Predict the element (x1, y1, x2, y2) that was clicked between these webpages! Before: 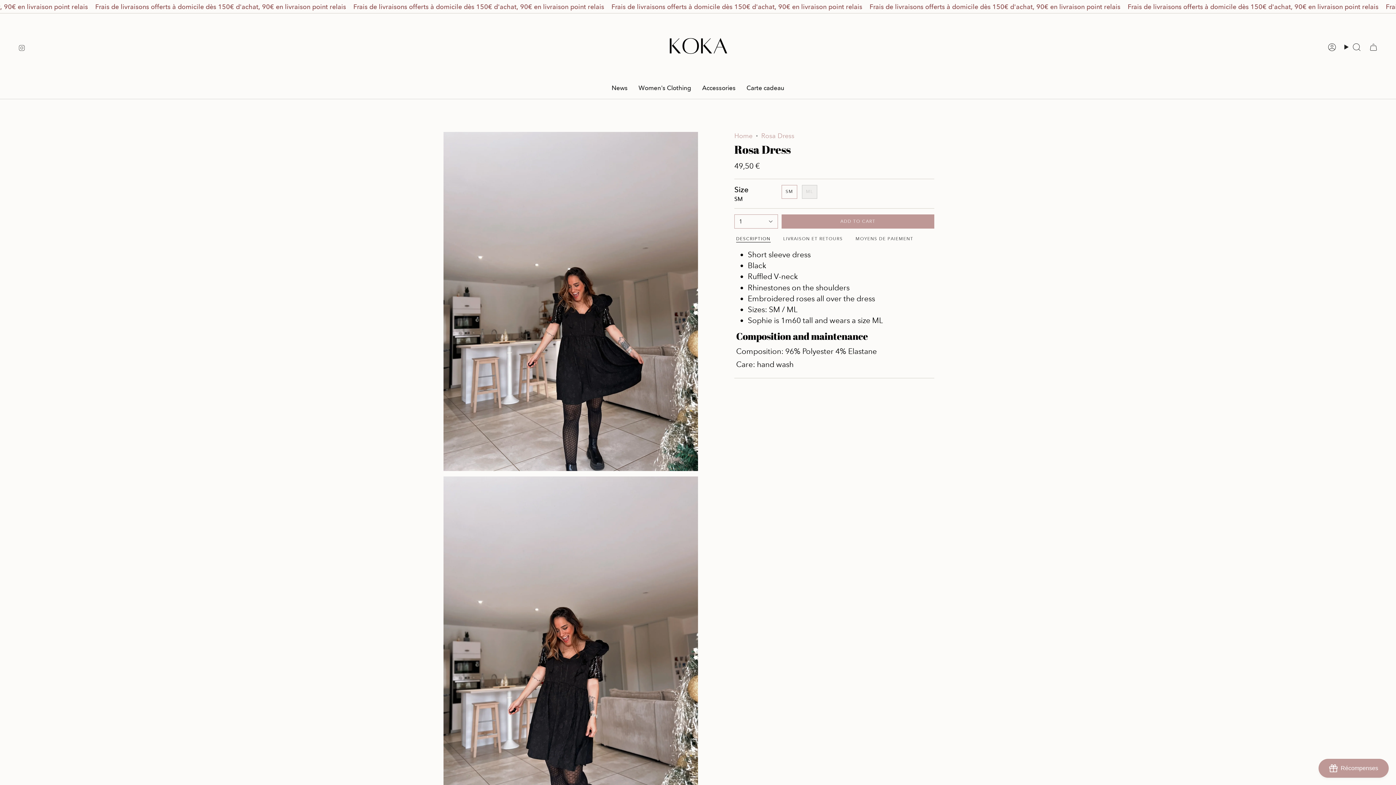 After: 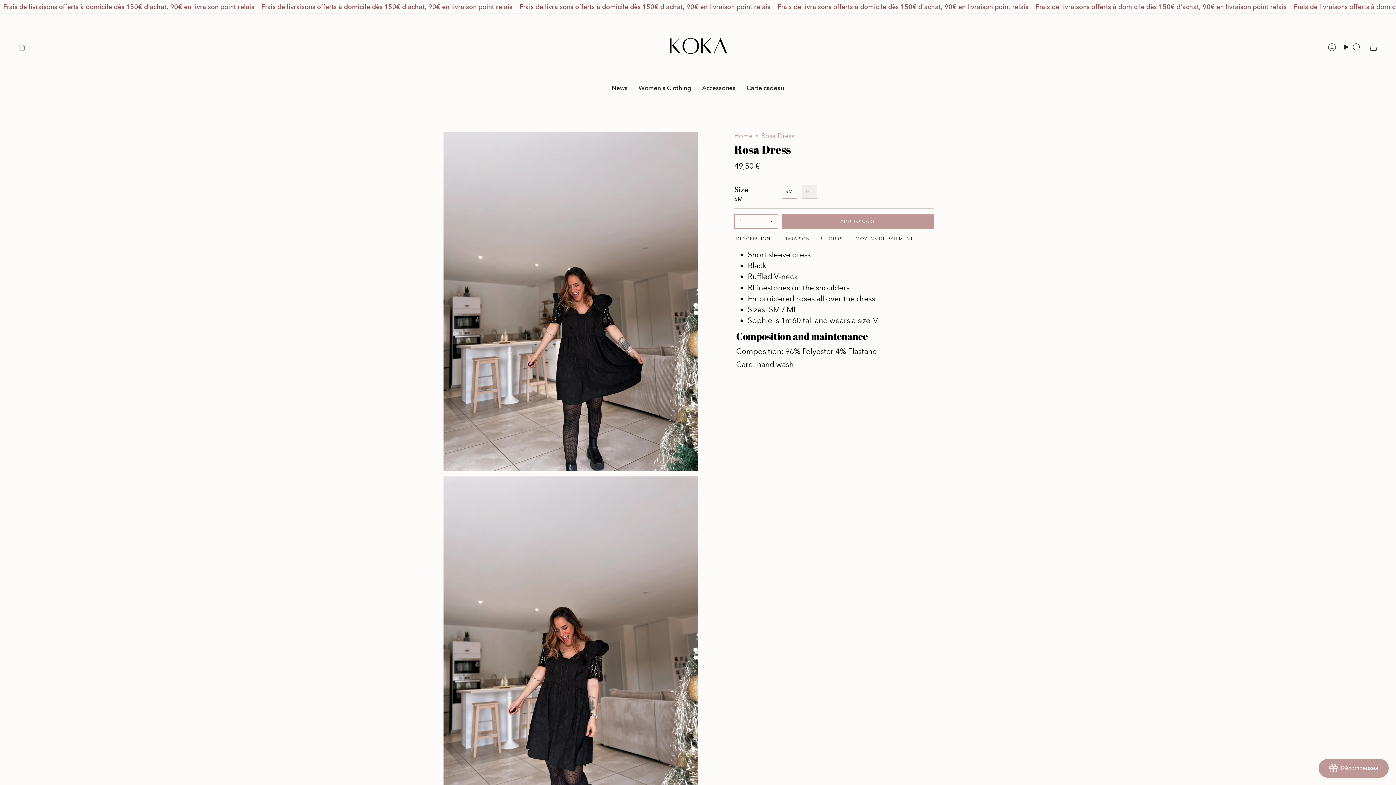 Action: label: Instagram bbox: (18, 42, 25, 51)